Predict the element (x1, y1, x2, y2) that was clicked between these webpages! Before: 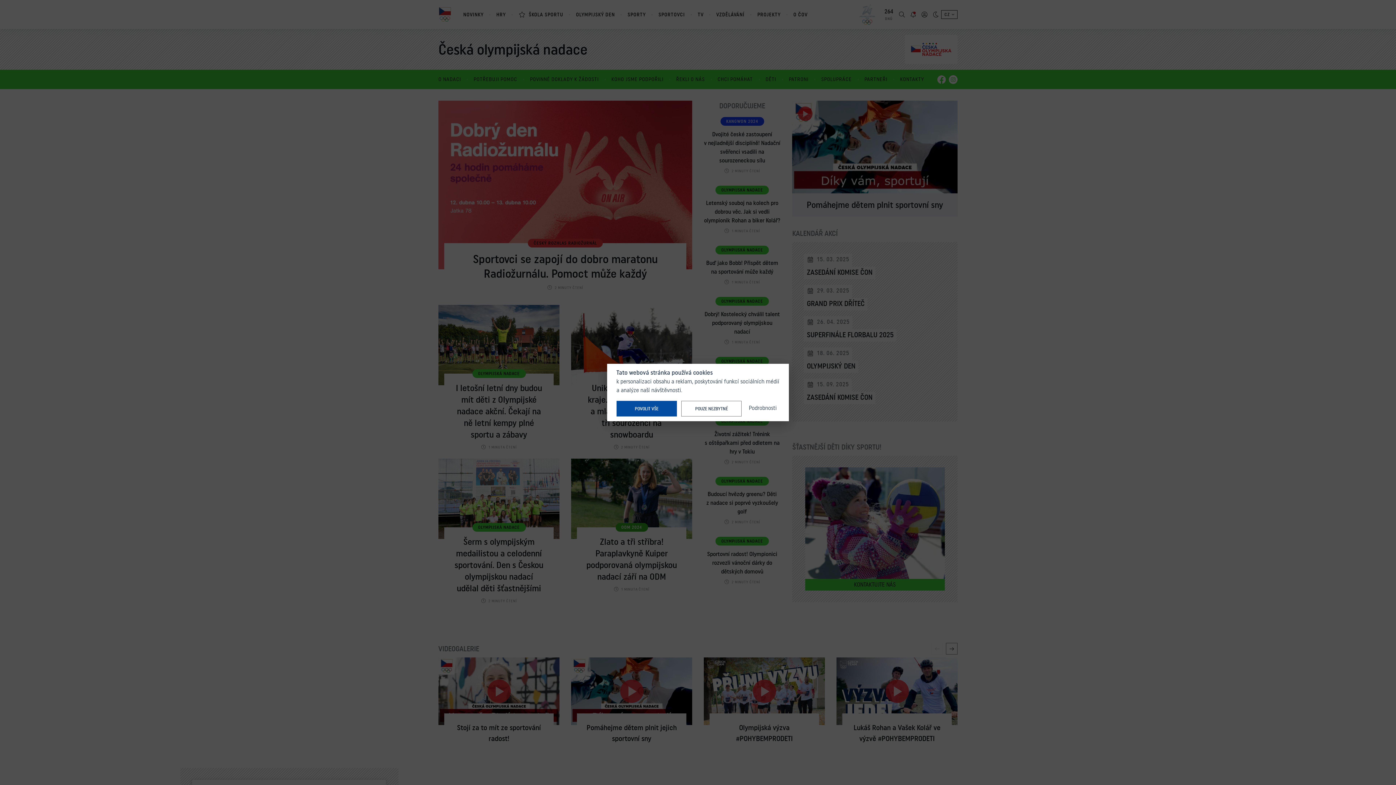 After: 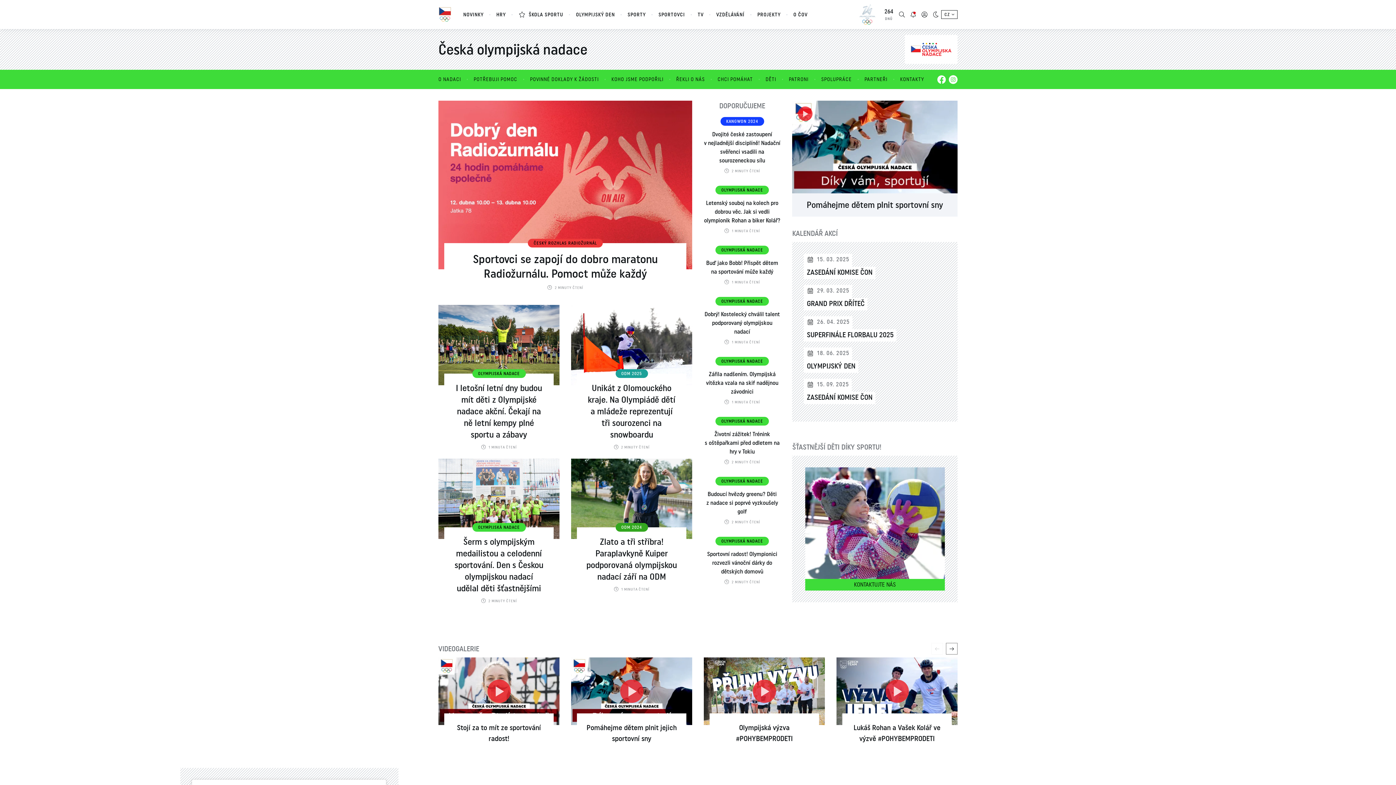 Action: bbox: (681, 401, 741, 416) label: POUZE NEZBYTNÉ